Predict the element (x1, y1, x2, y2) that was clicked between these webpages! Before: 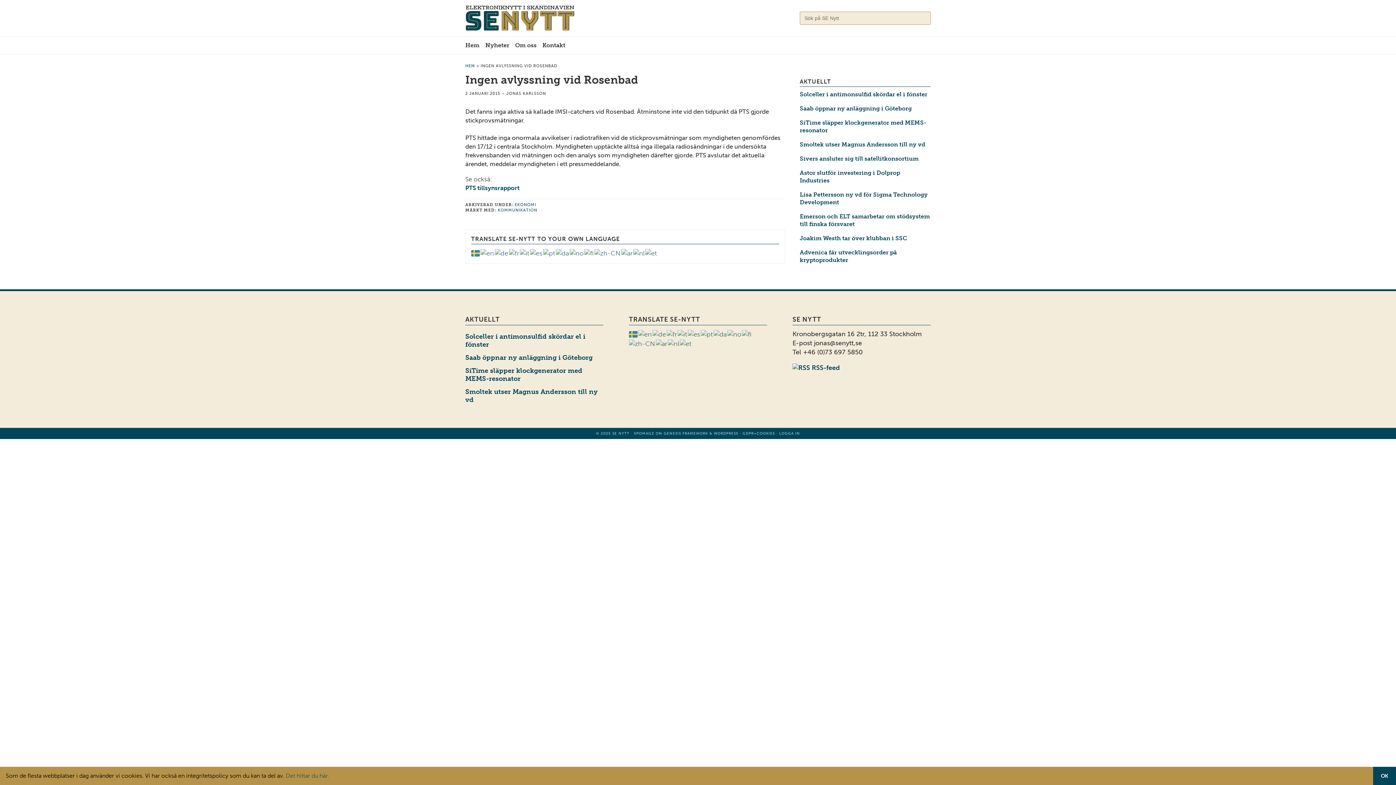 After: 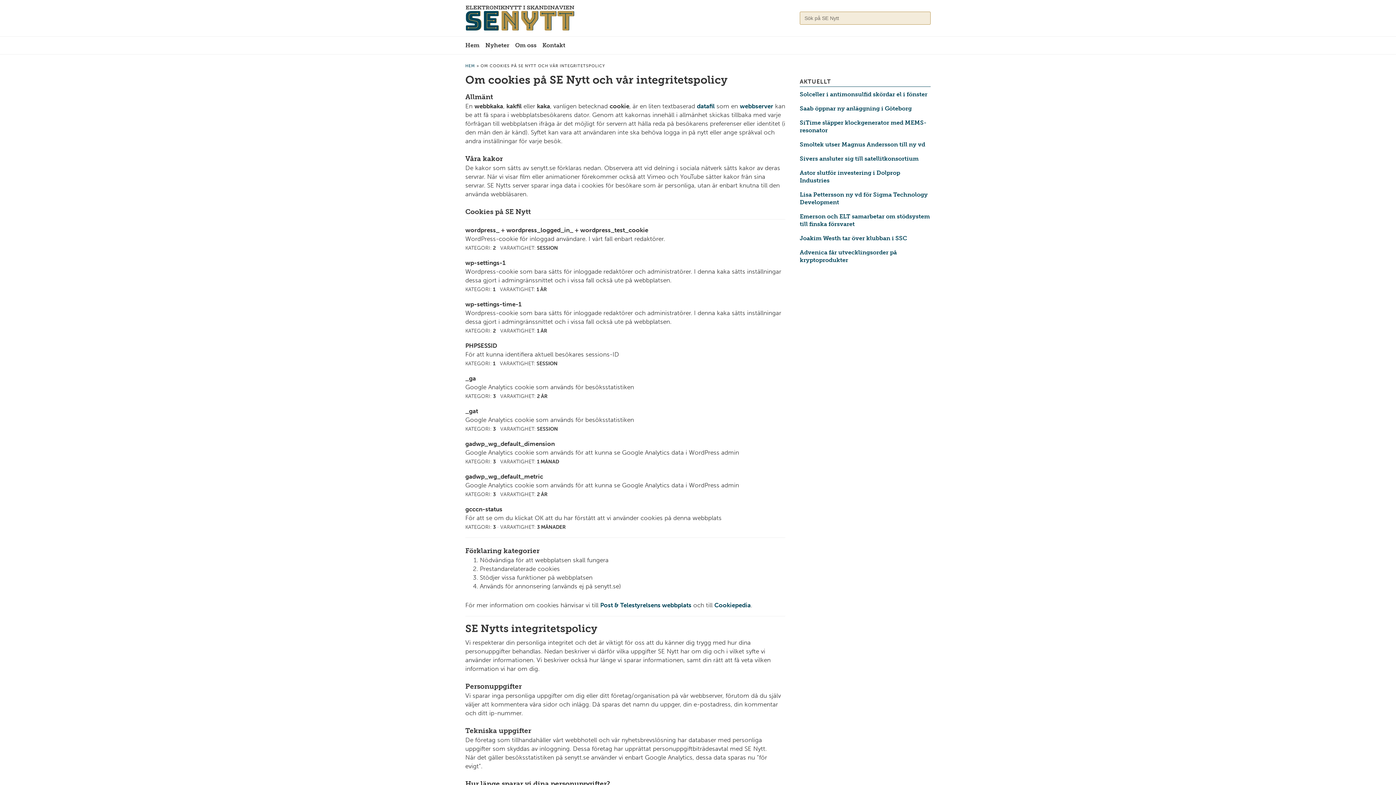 Action: label: Det hittar du här. bbox: (285, 772, 329, 780)